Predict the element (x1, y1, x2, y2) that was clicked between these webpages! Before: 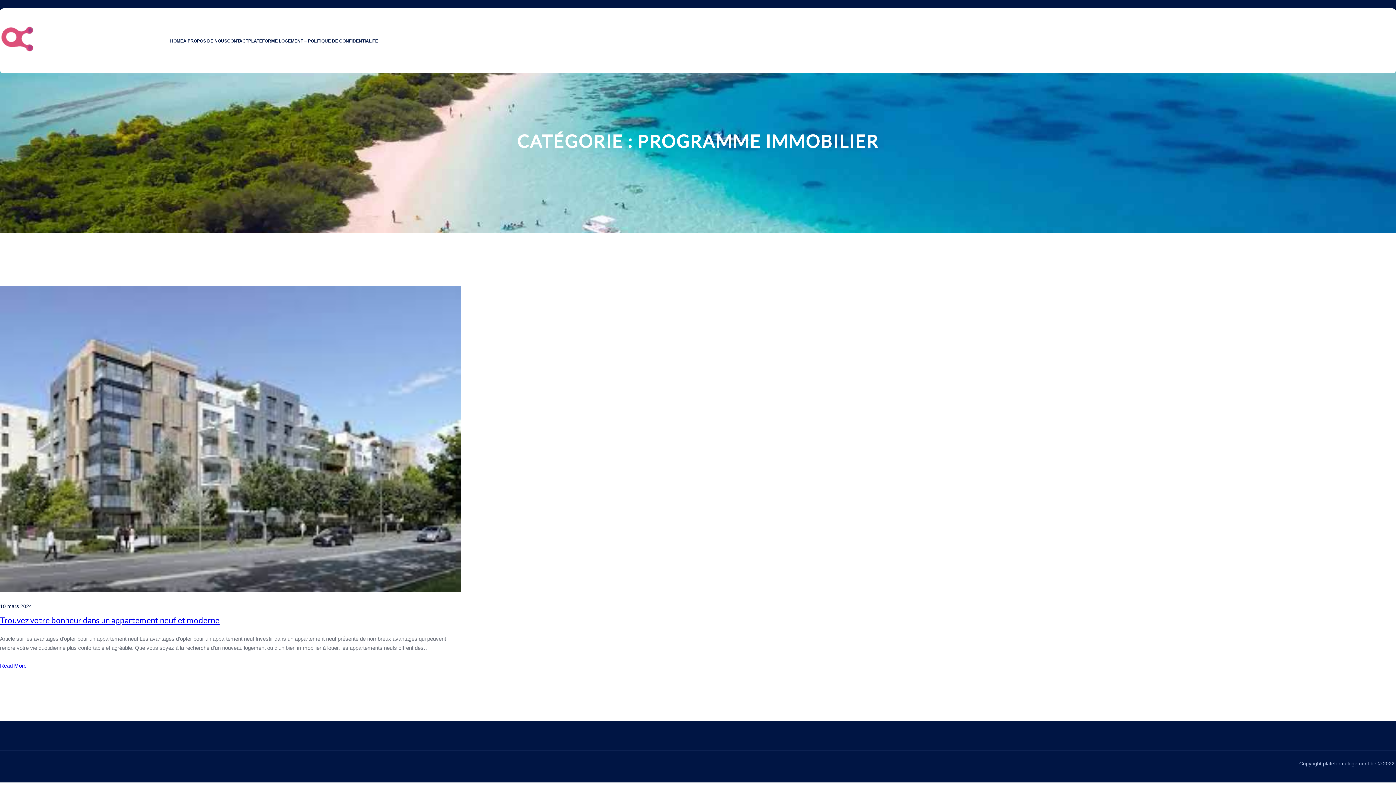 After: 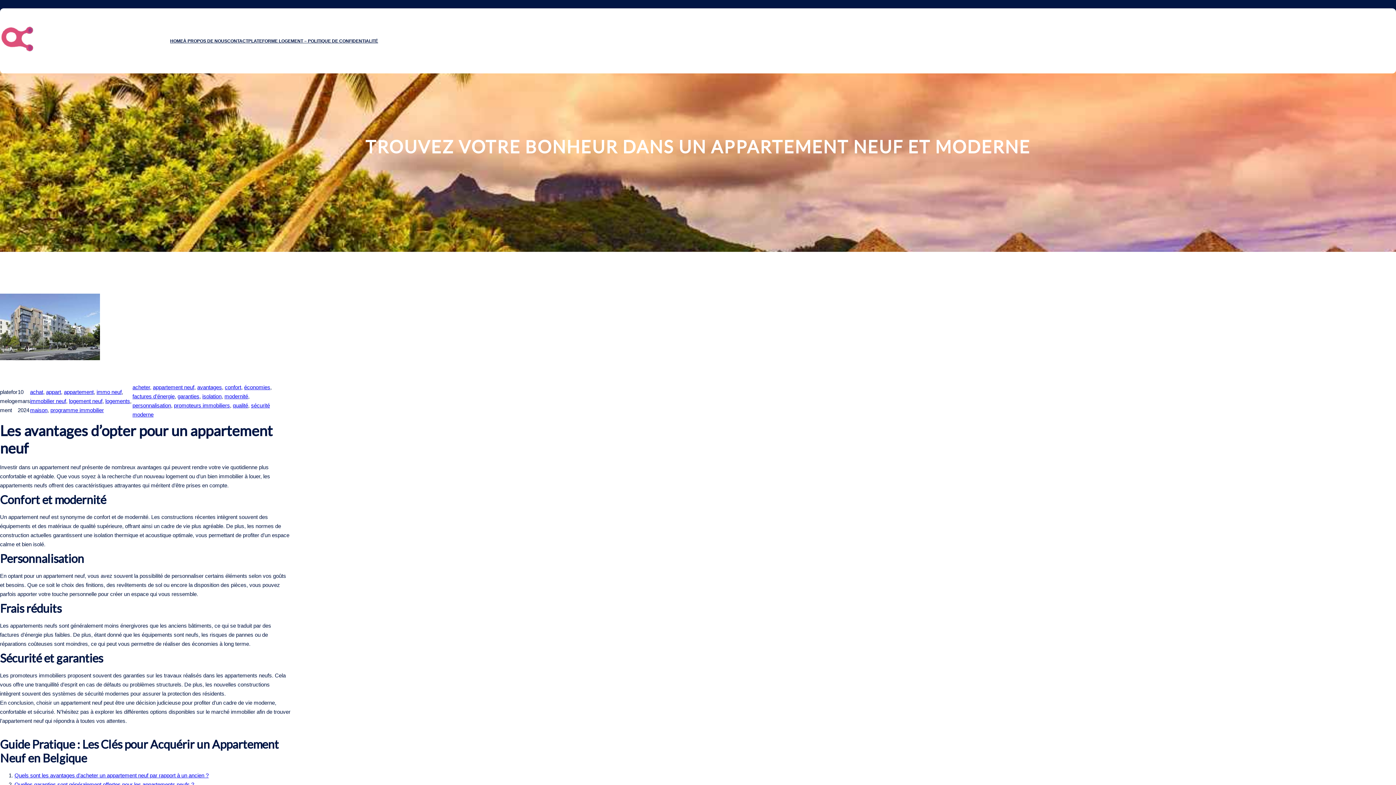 Action: label: Read More bbox: (0, 661, 26, 670)